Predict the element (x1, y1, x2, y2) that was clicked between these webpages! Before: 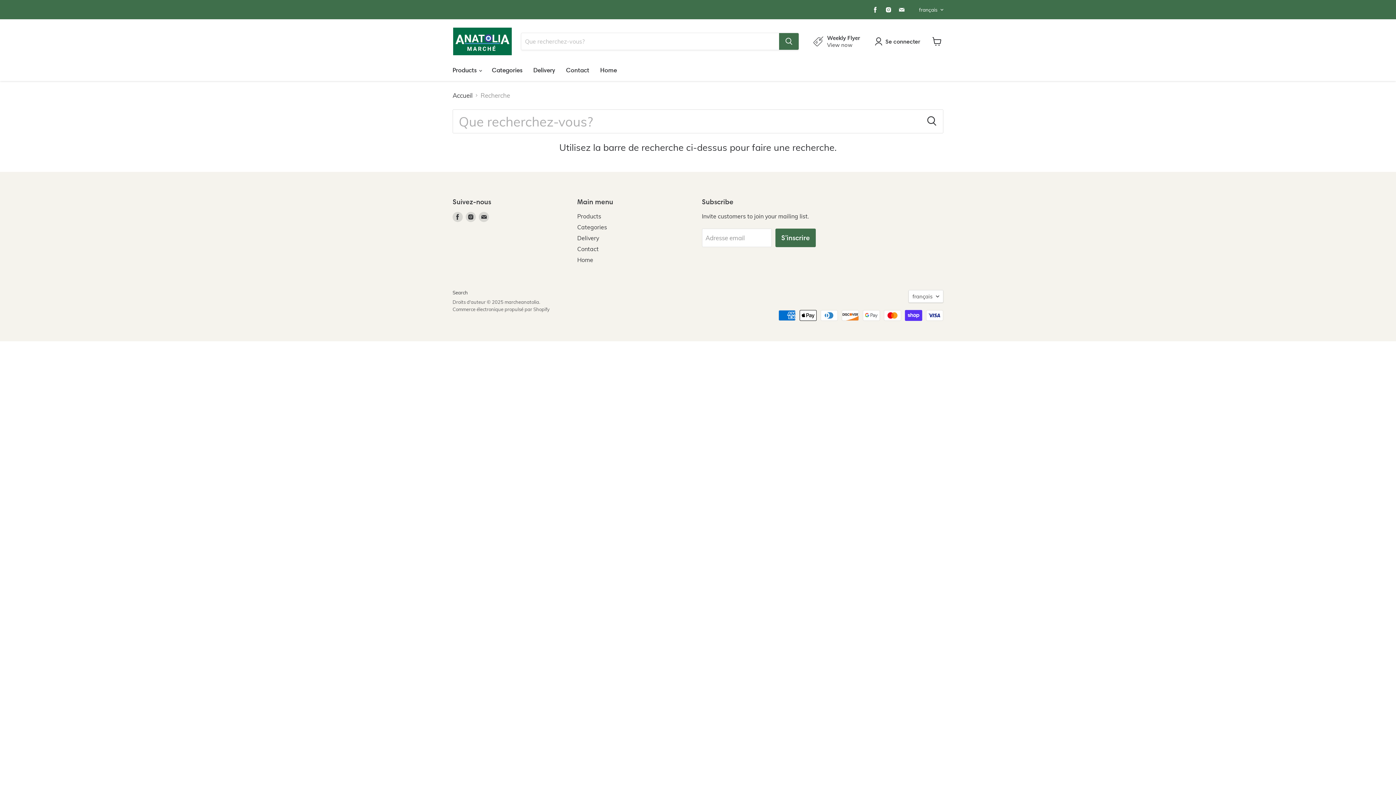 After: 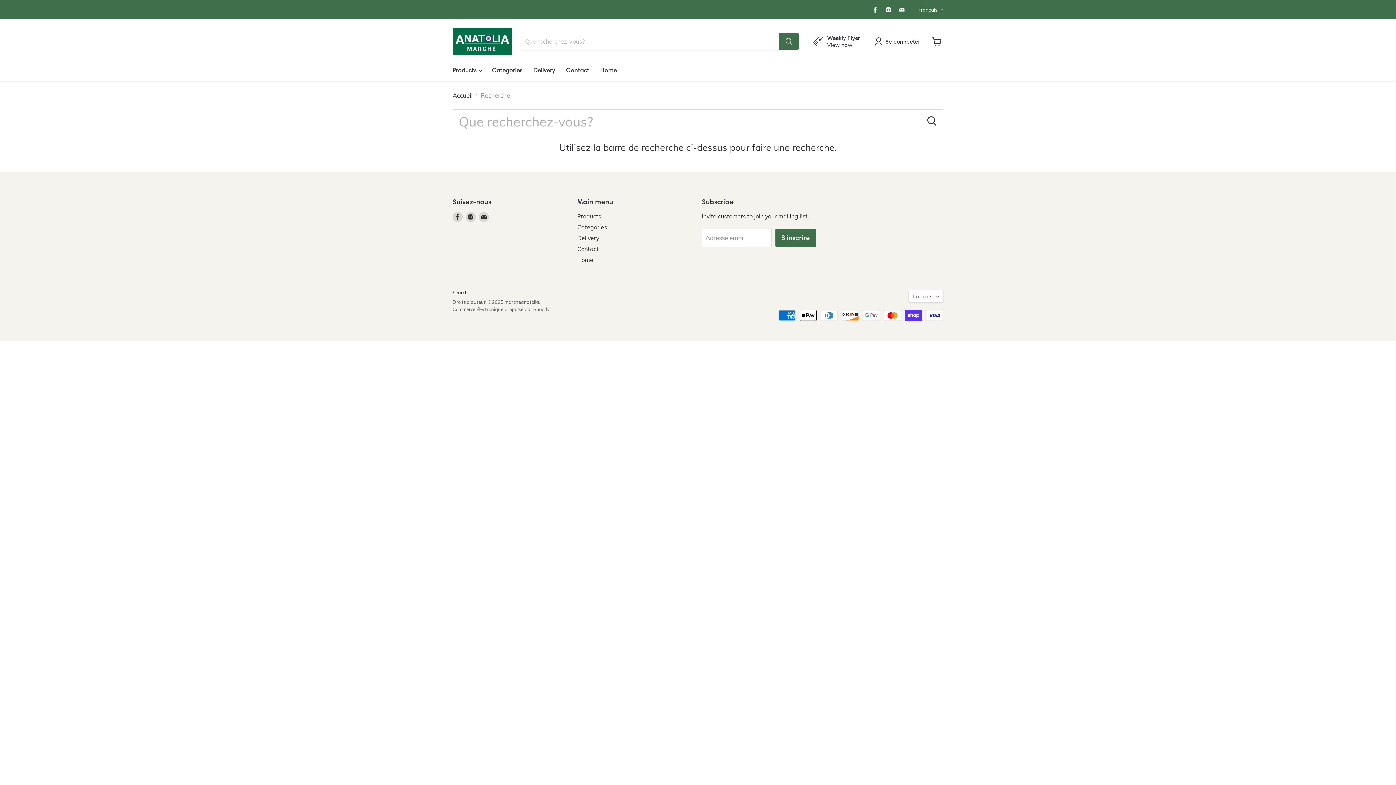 Action: label: Search bbox: (452, 289, 468, 295)